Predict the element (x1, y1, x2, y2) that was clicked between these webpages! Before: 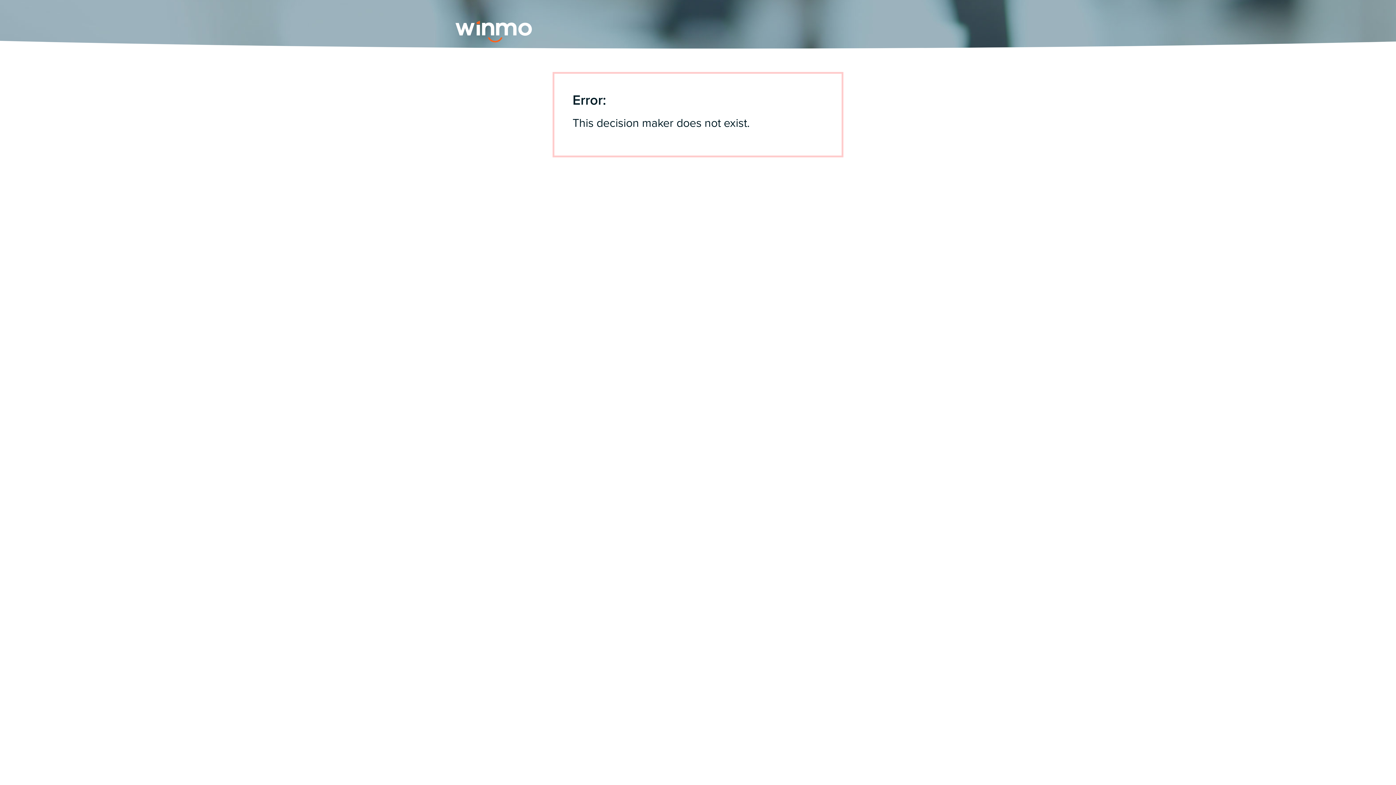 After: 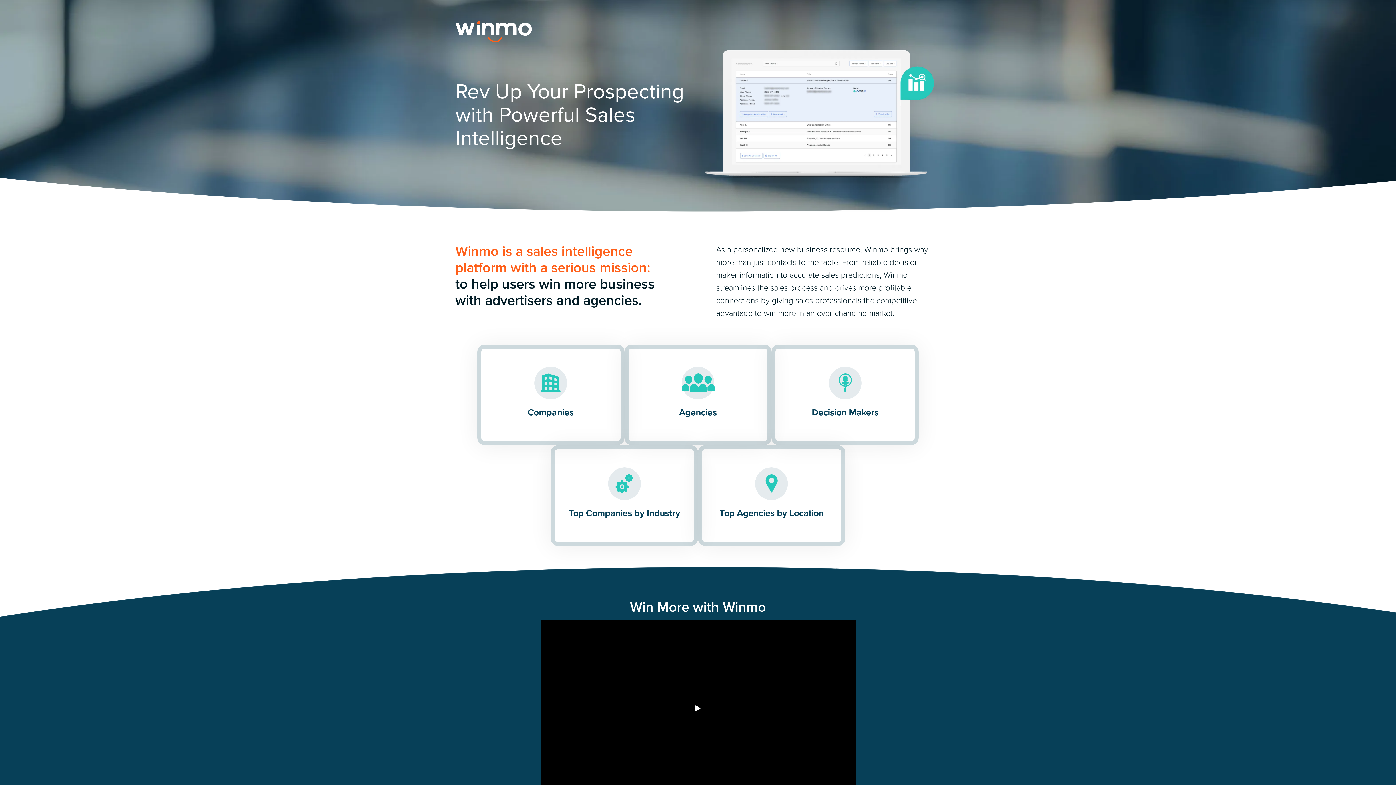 Action: label: Winmo bbox: (455, 15, 564, 47)